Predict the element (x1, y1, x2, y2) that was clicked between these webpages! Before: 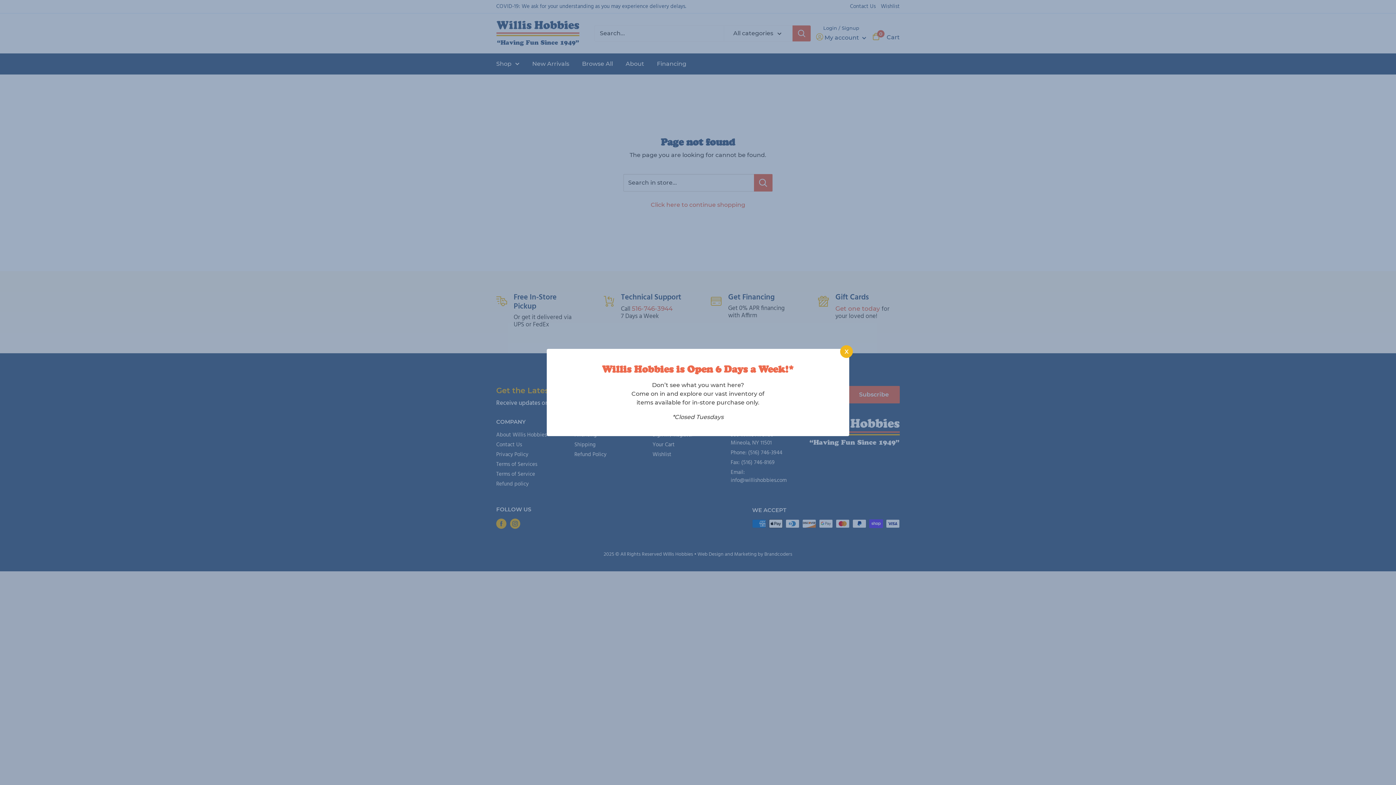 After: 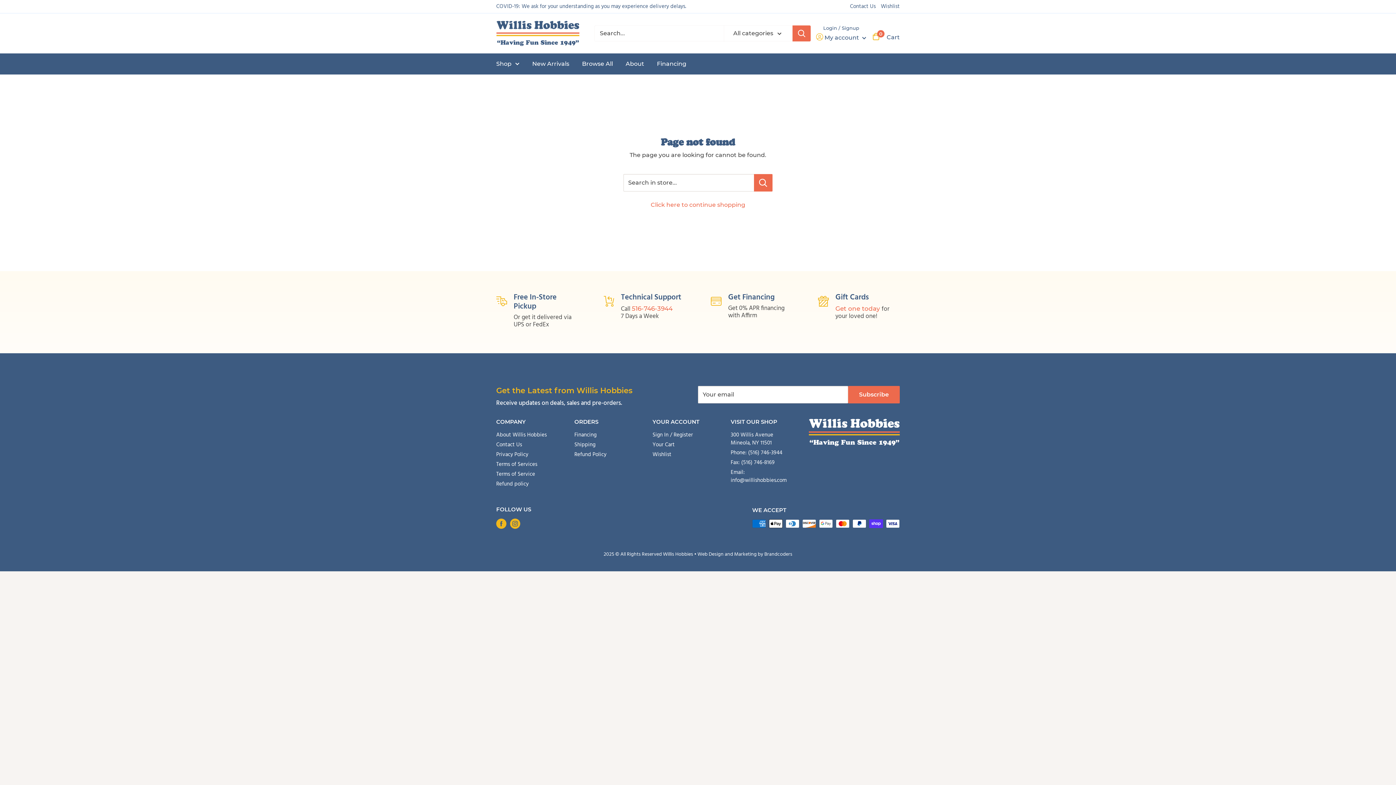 Action: label: X bbox: (840, 345, 853, 358)